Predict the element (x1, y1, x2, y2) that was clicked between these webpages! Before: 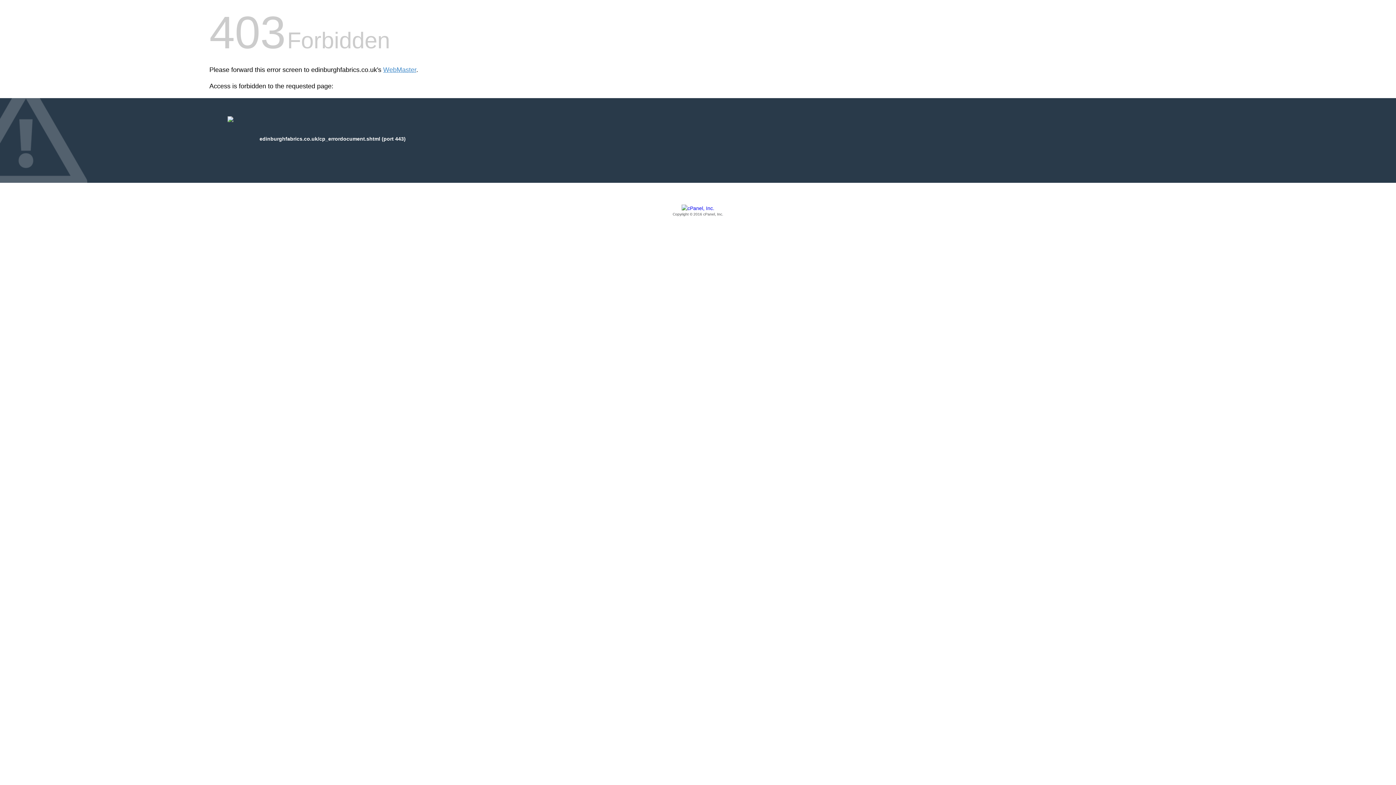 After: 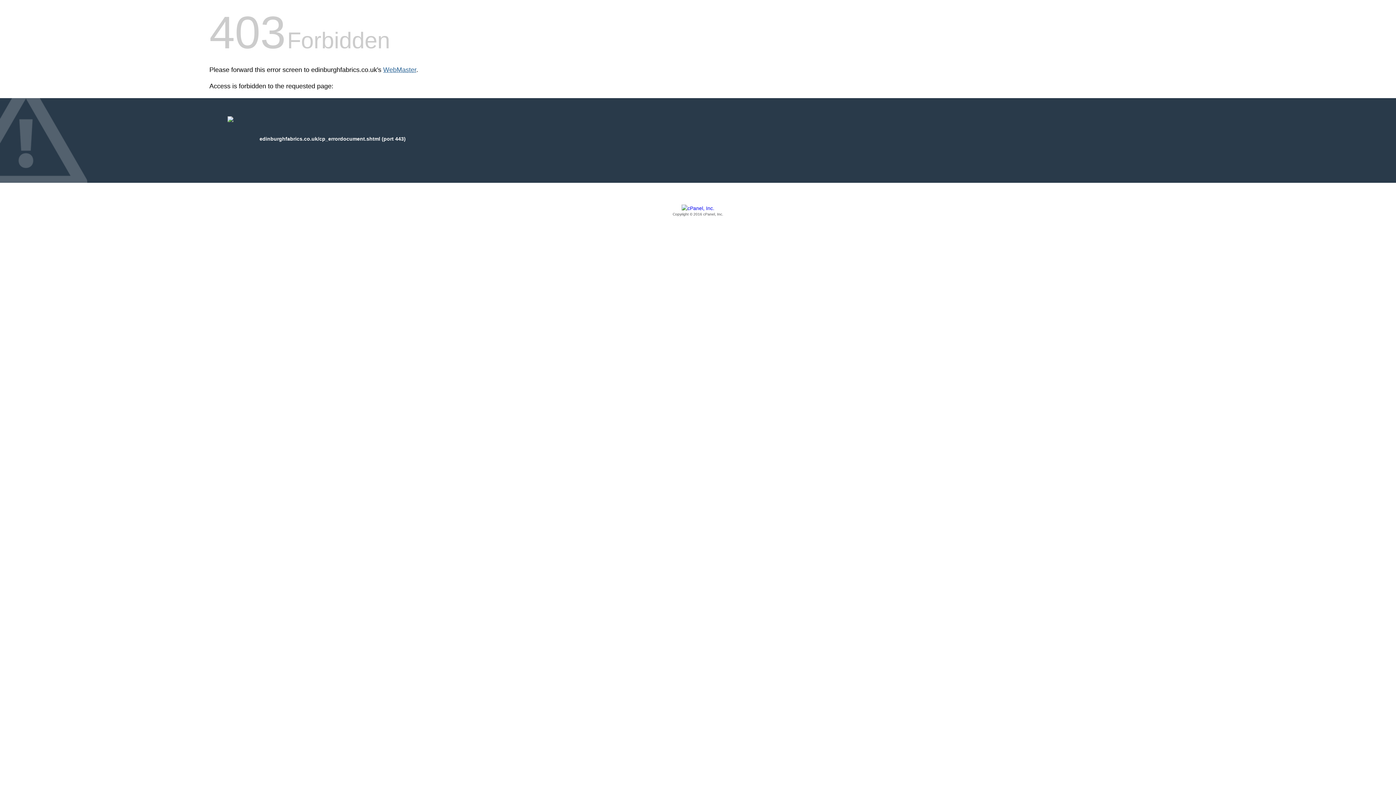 Action: bbox: (383, 66, 416, 73) label: WebMaster